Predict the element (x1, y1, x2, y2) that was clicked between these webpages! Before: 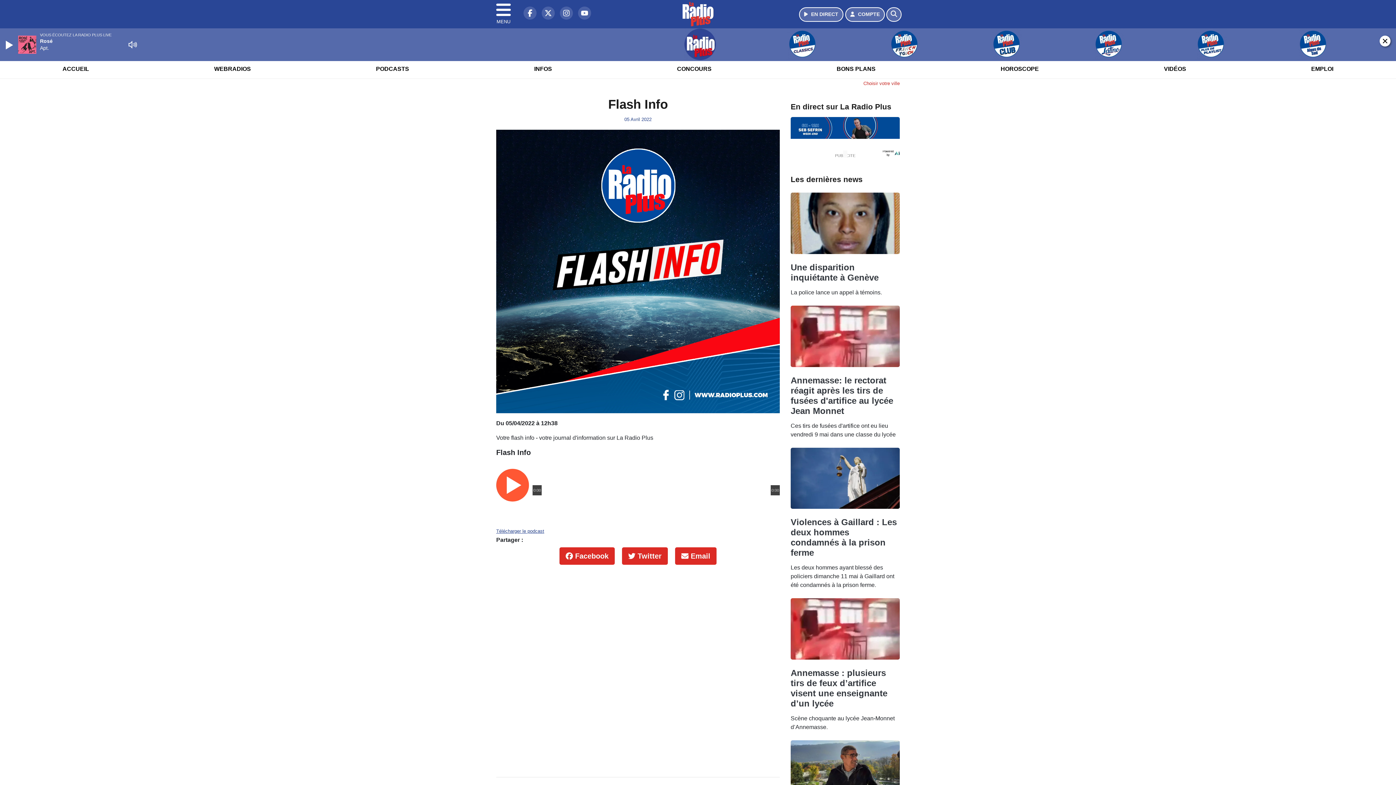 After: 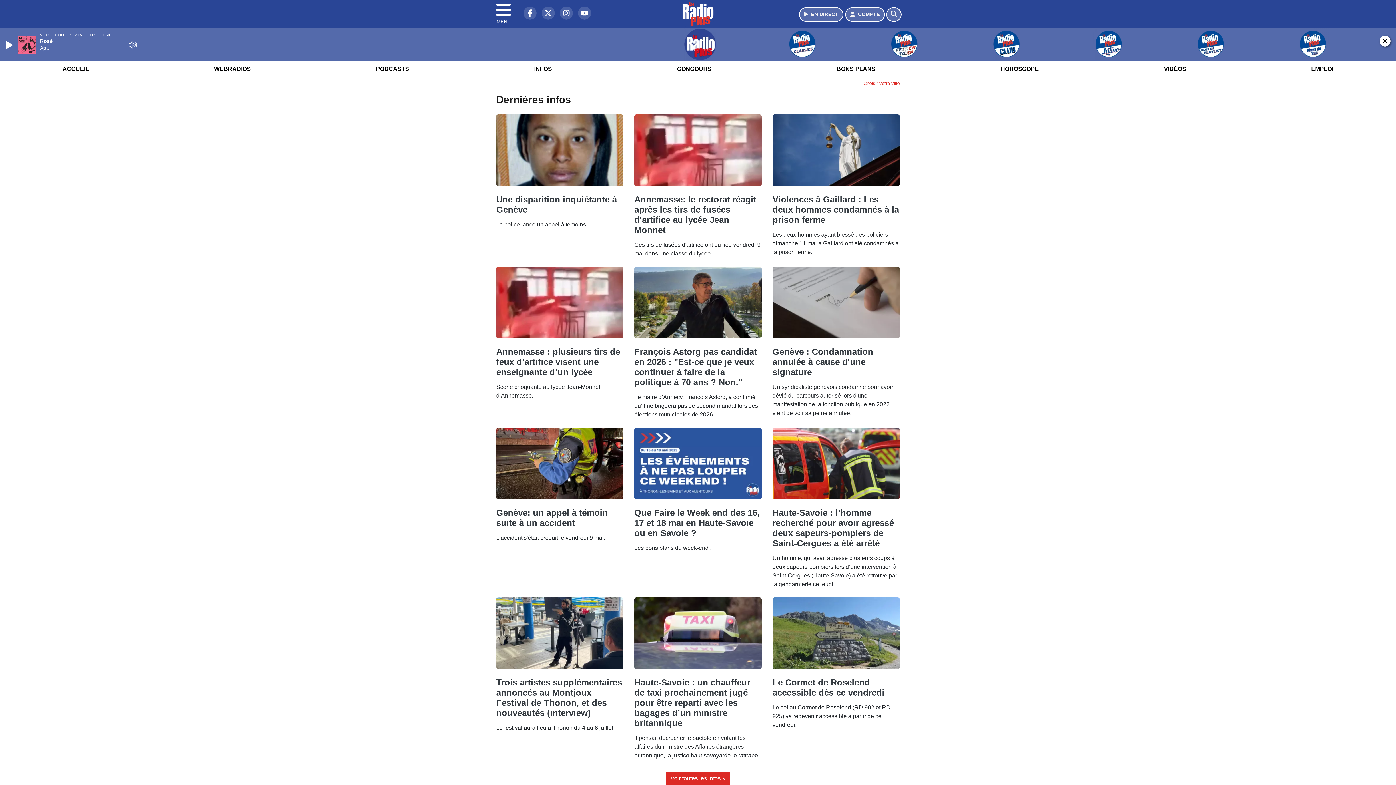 Action: bbox: (682, 1, 713, 26)